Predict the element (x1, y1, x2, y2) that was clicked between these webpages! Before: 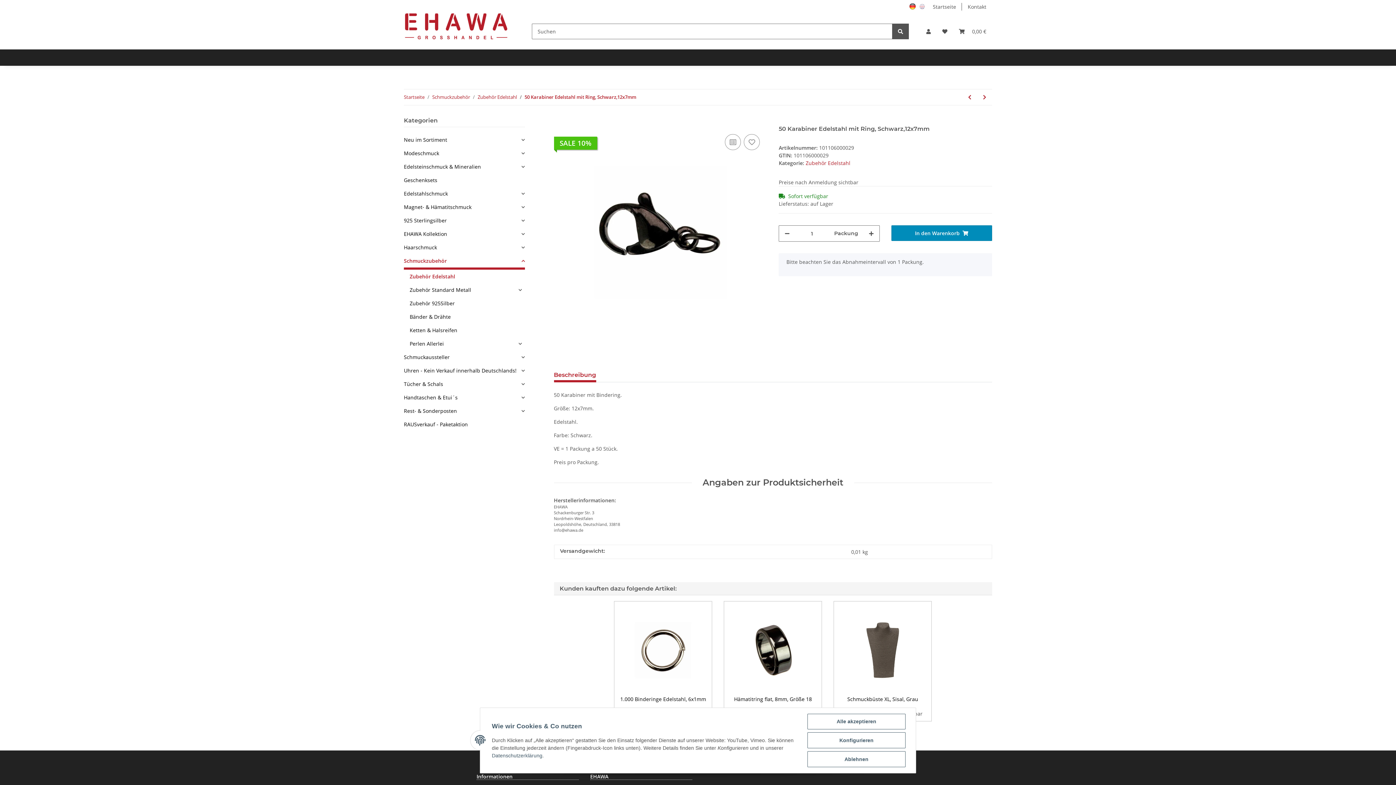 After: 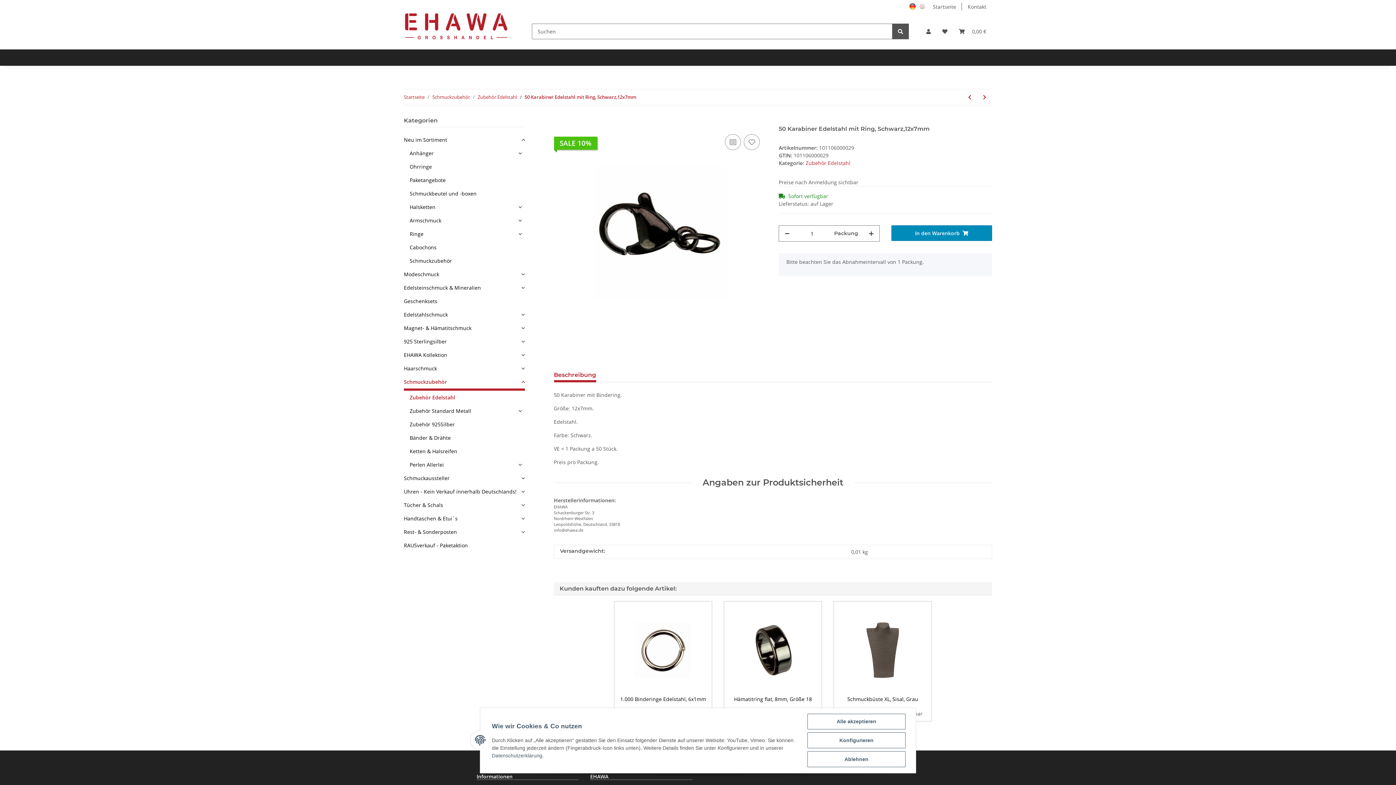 Action: bbox: (404, 133, 524, 146) label: Neu im Sortiment